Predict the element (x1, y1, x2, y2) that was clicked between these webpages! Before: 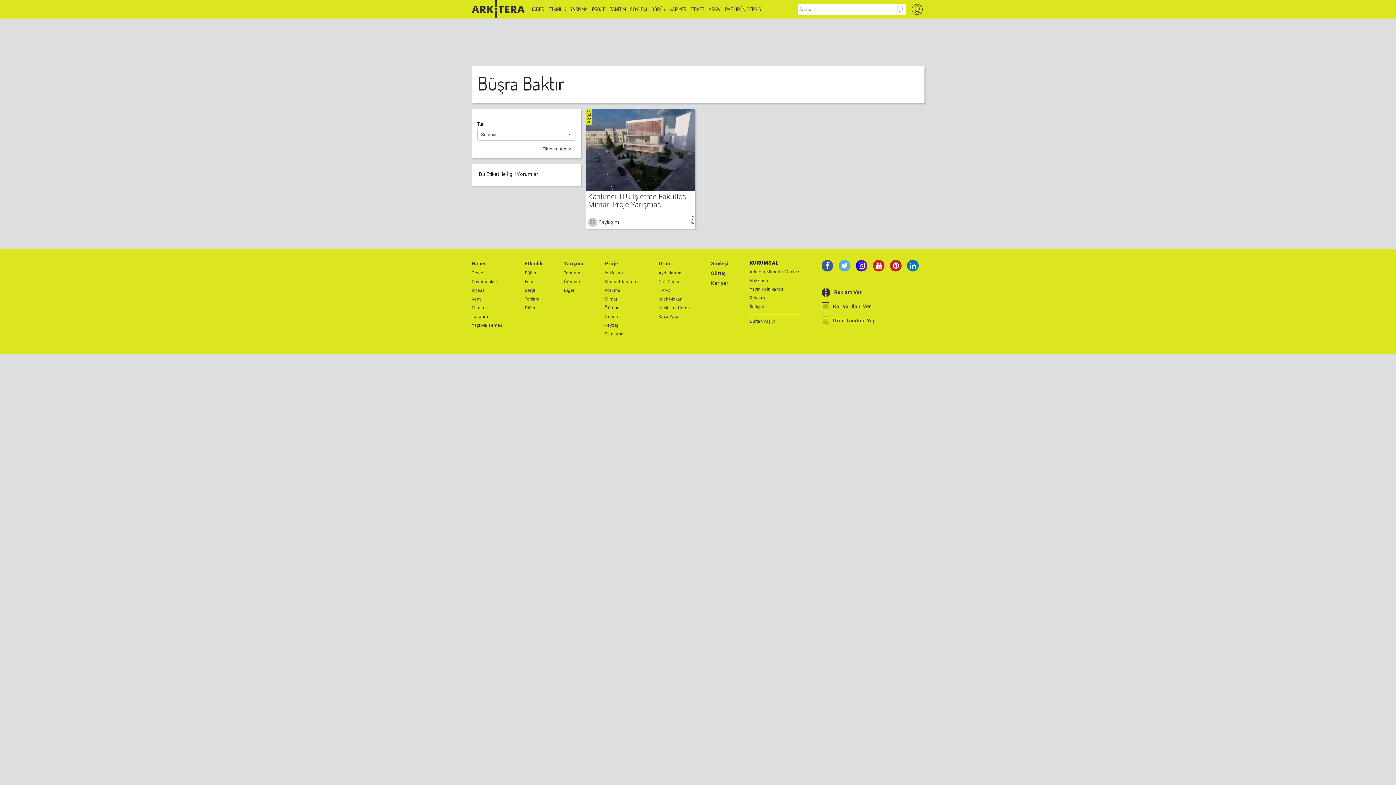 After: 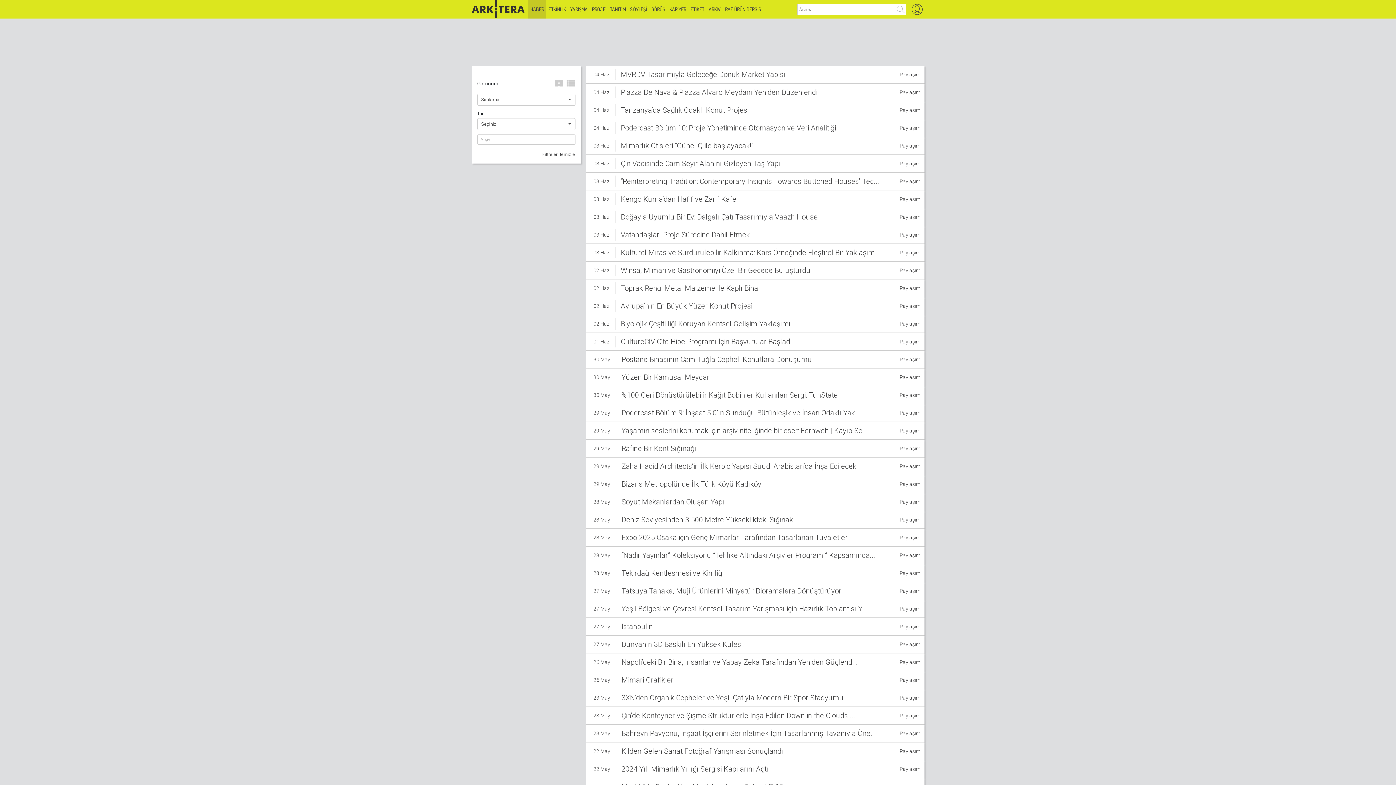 Action: bbox: (471, 259, 503, 267) label: Haber